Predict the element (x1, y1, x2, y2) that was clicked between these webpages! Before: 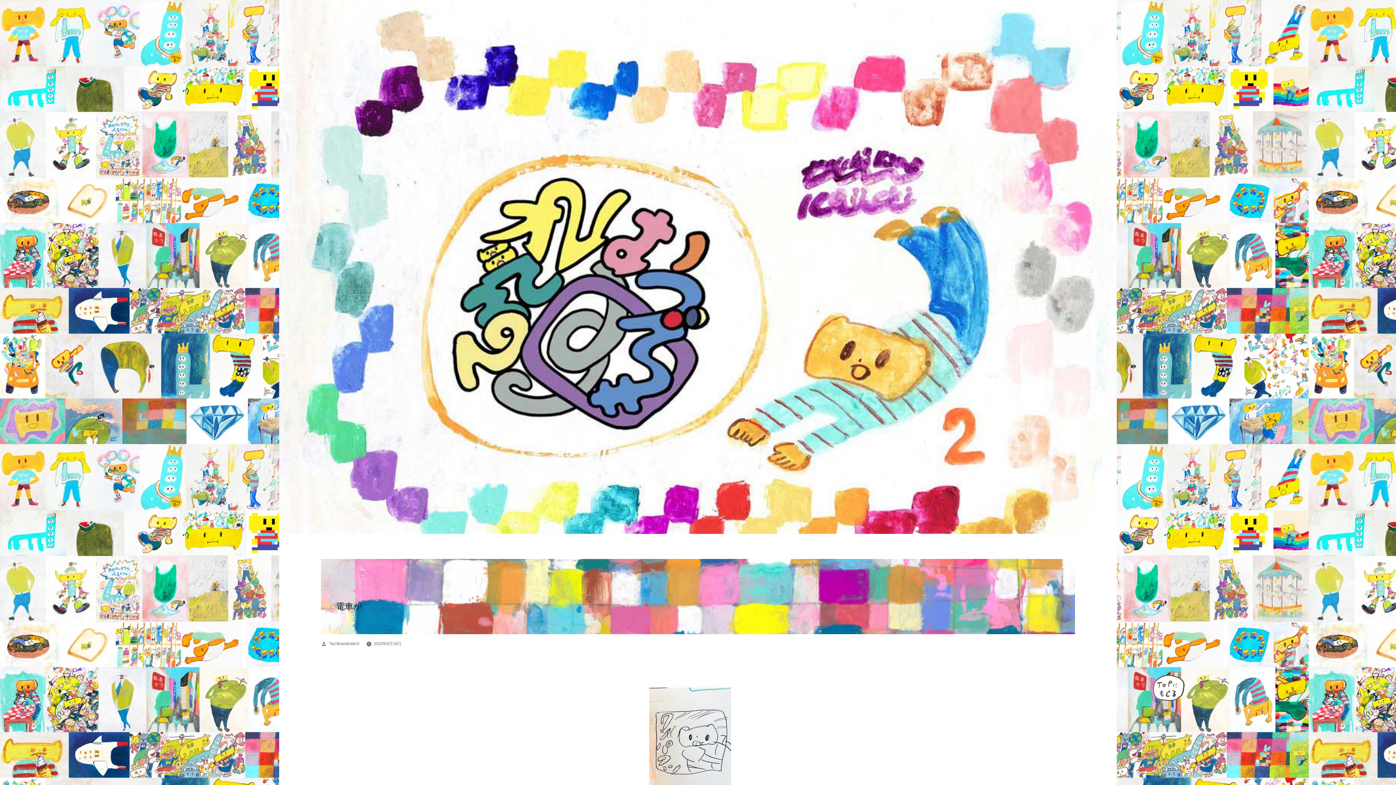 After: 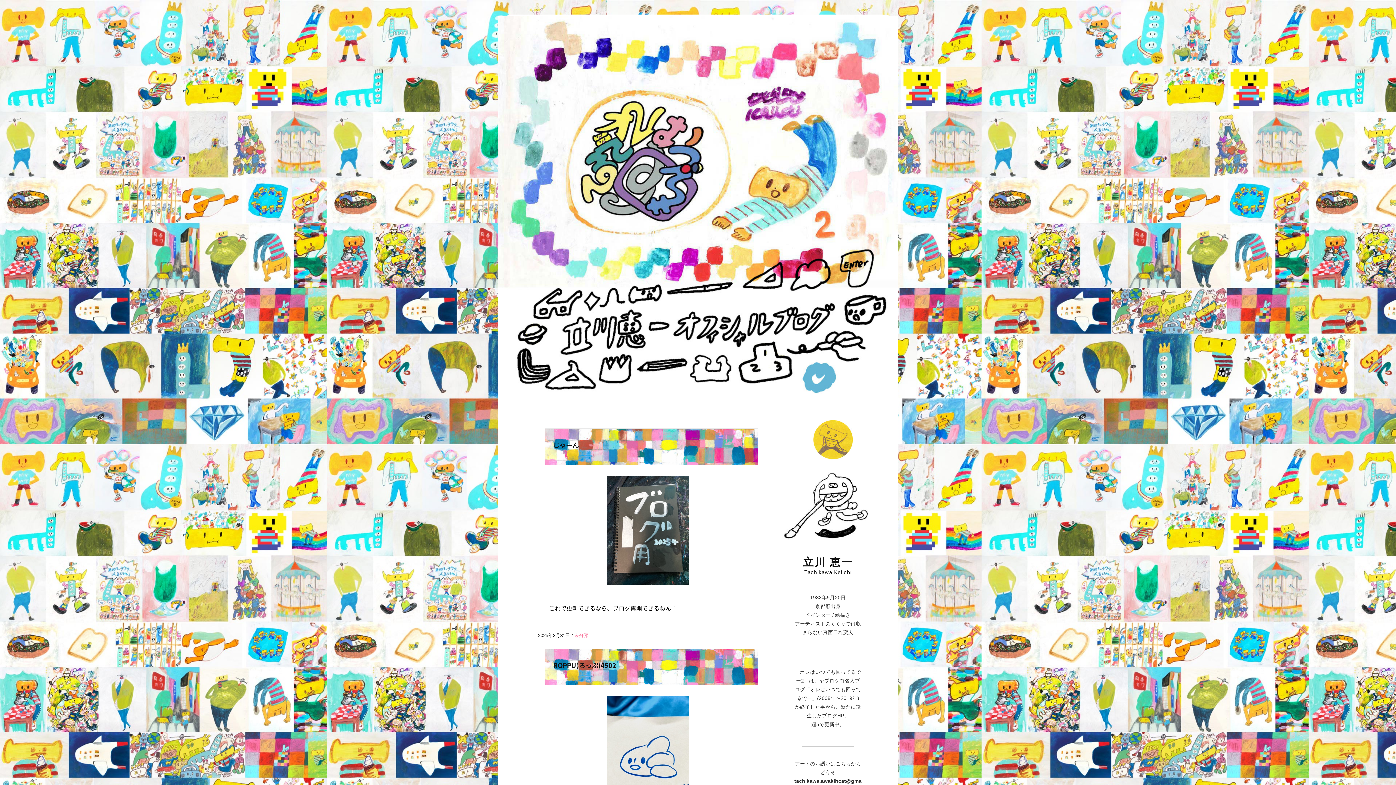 Action: bbox: (279, 195, 1117, 664)